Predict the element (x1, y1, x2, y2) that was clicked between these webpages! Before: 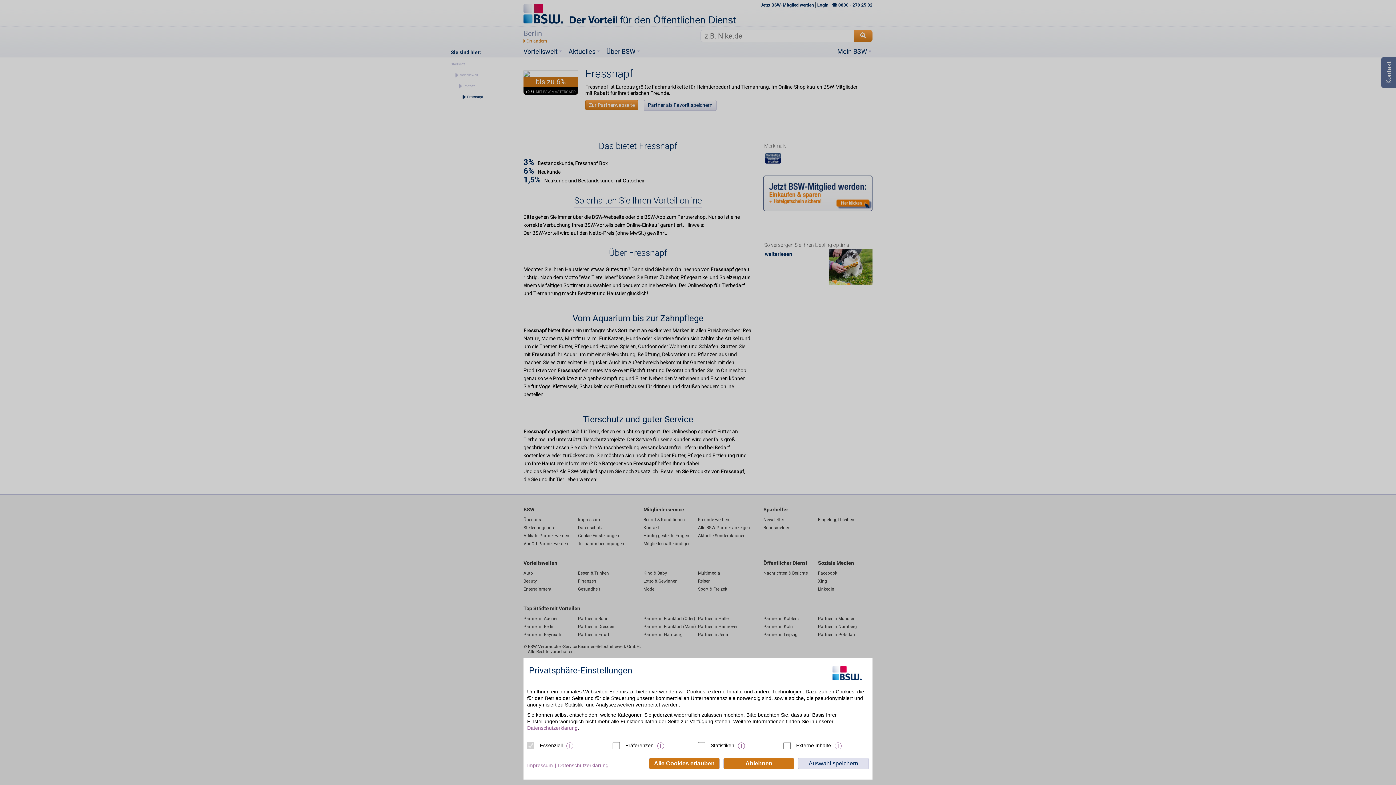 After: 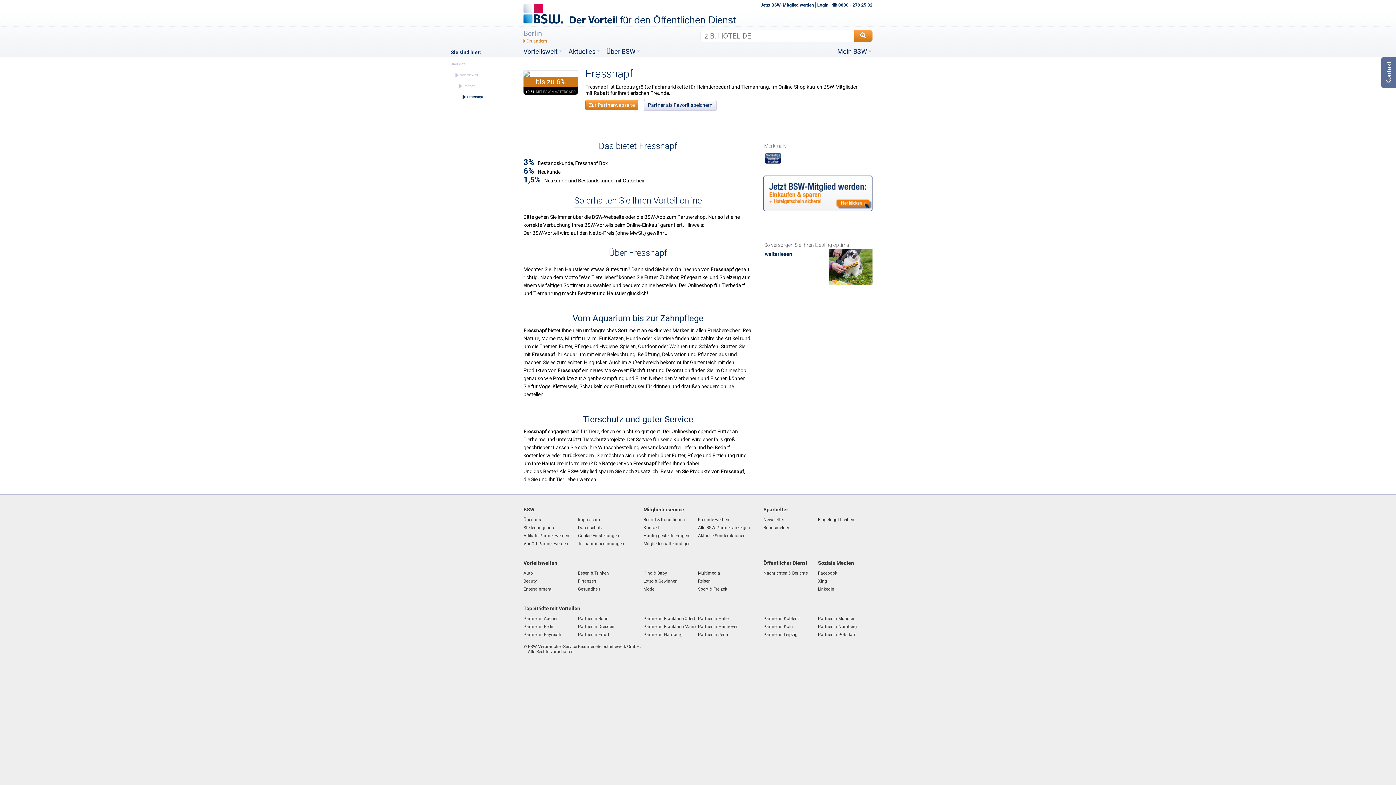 Action: label: Ablehnen bbox: (723, 758, 794, 769)